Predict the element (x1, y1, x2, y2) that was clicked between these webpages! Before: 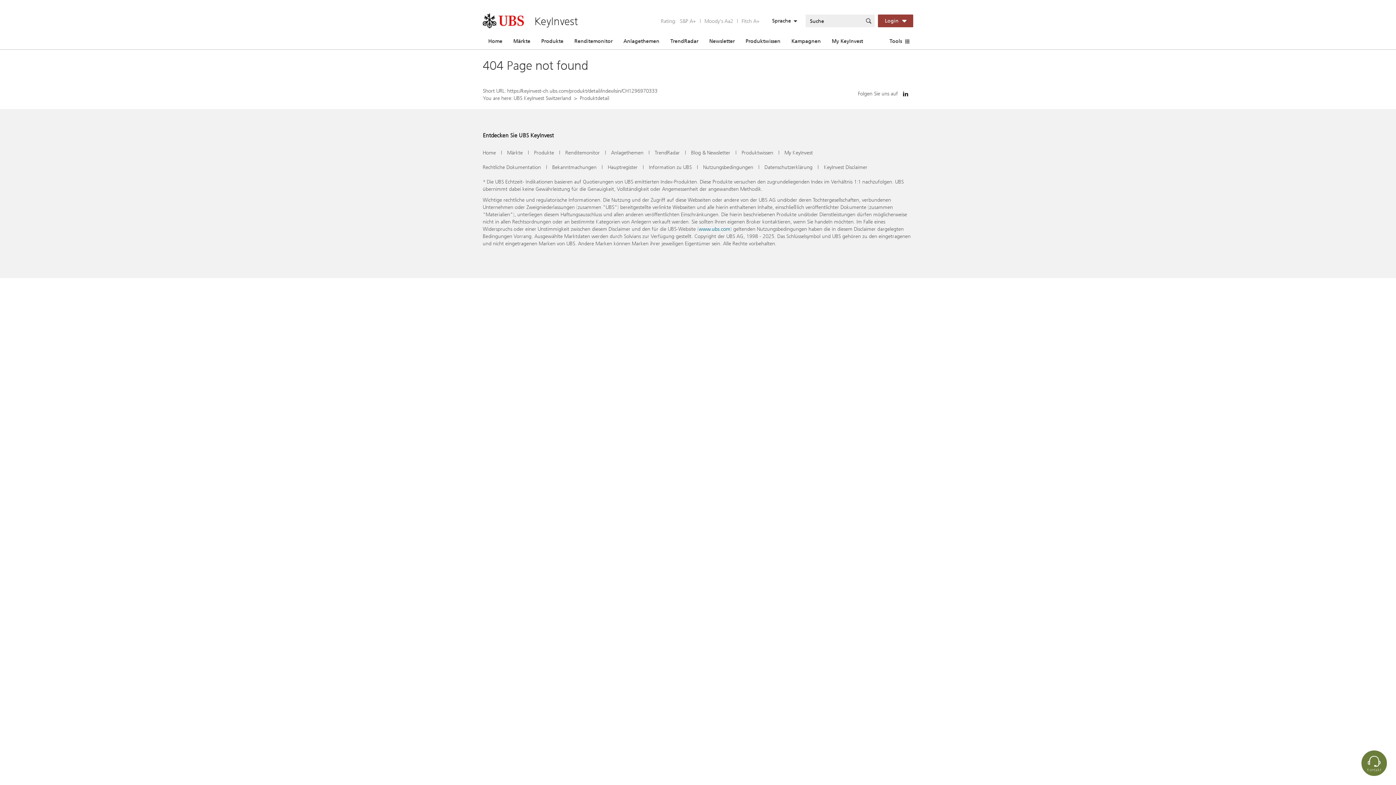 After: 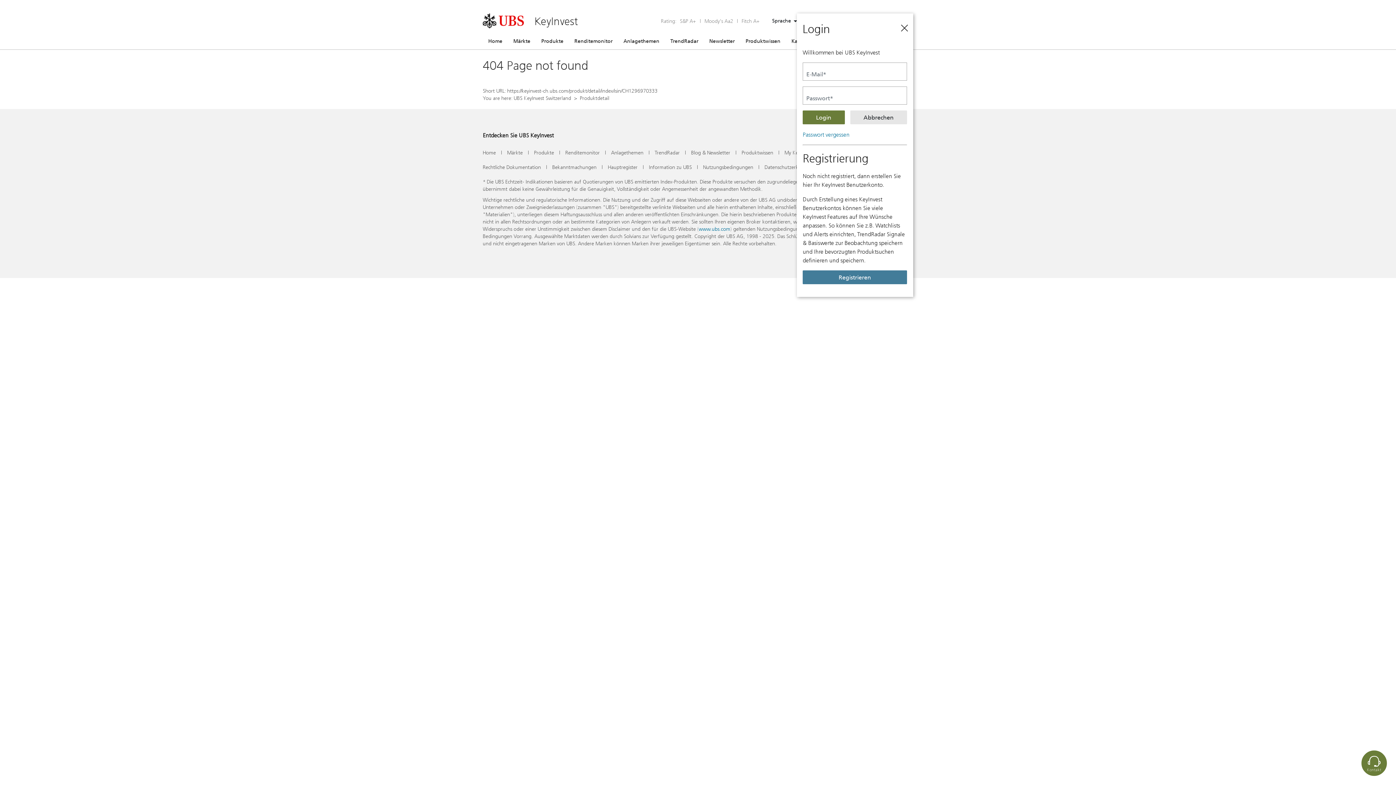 Action: bbox: (878, 14, 913, 27) label: Login